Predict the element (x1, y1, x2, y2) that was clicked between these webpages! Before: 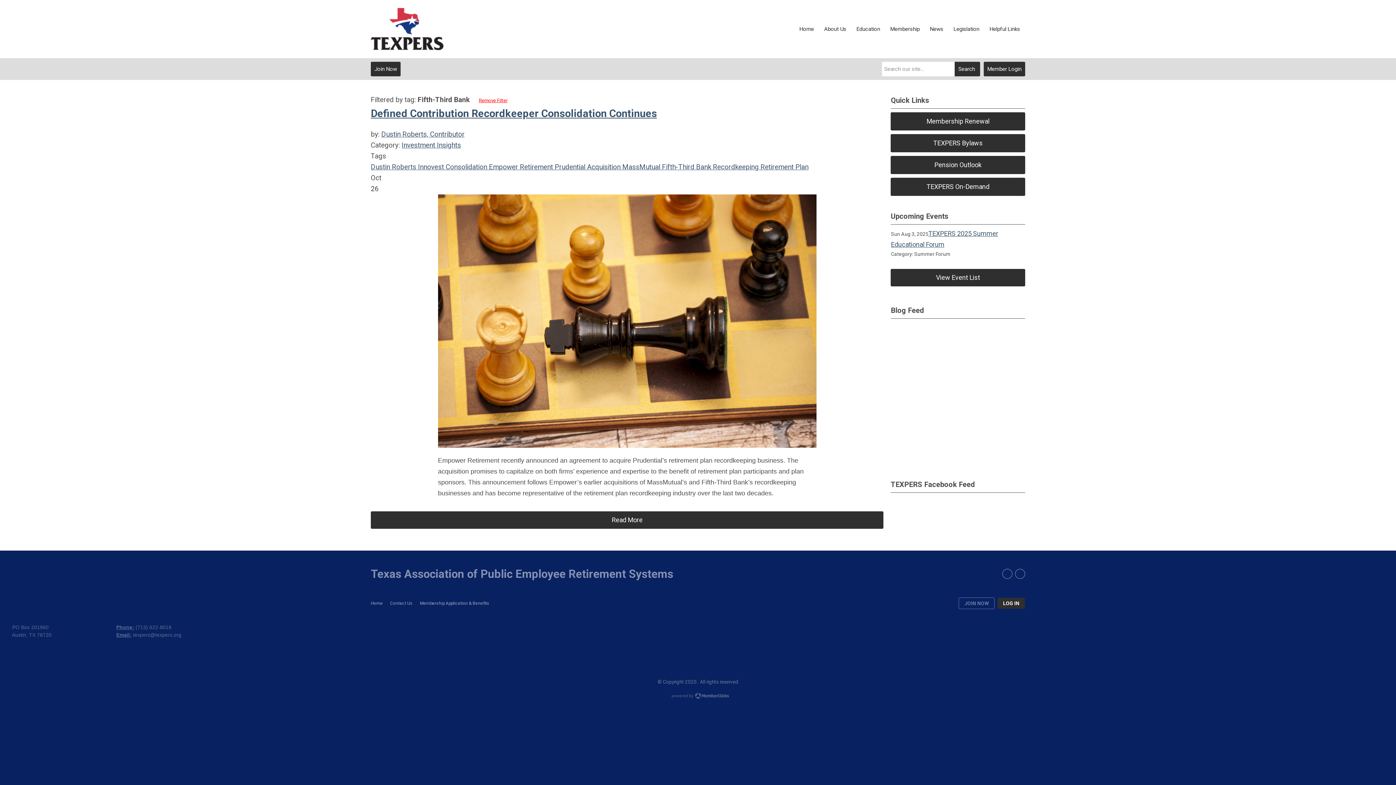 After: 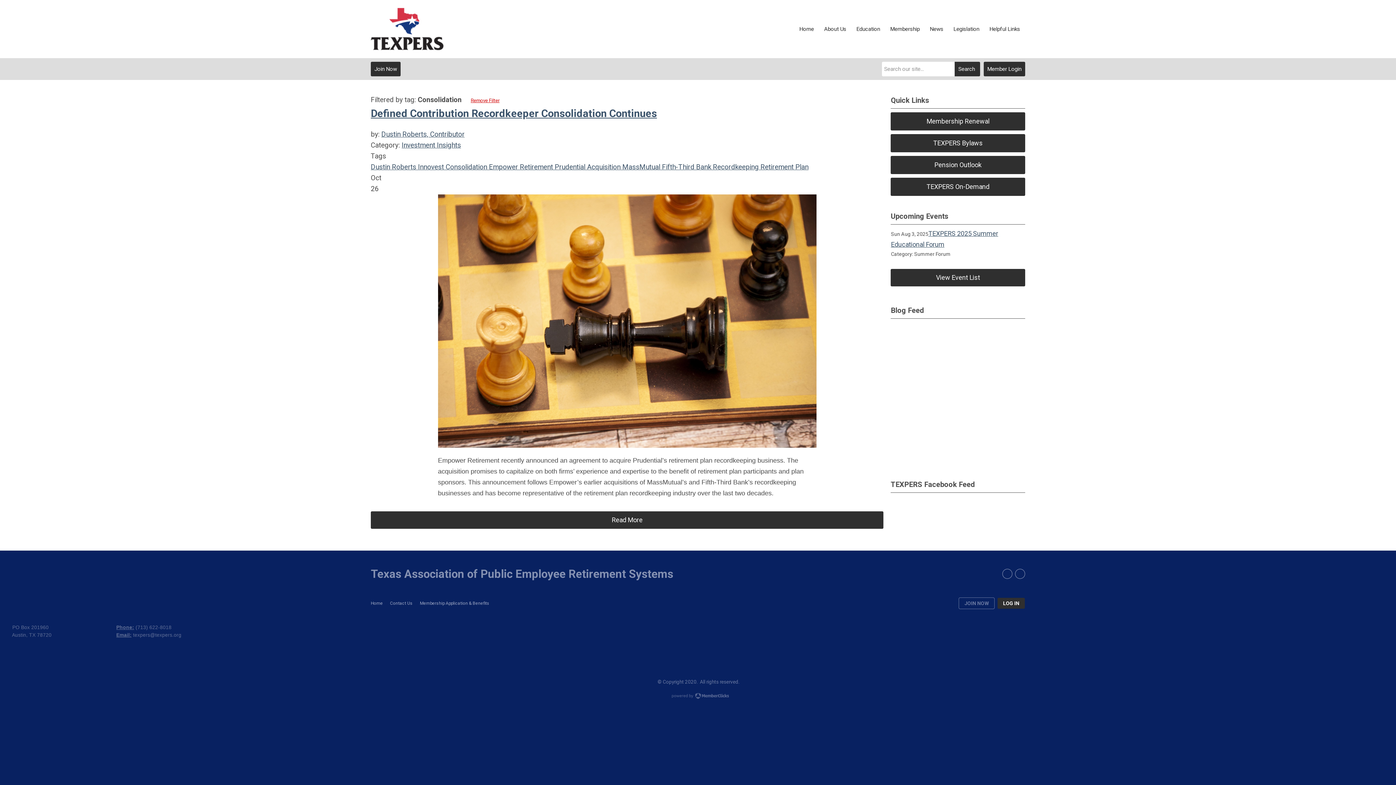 Action: bbox: (444, 162, 487, 171) label:  Consolidation